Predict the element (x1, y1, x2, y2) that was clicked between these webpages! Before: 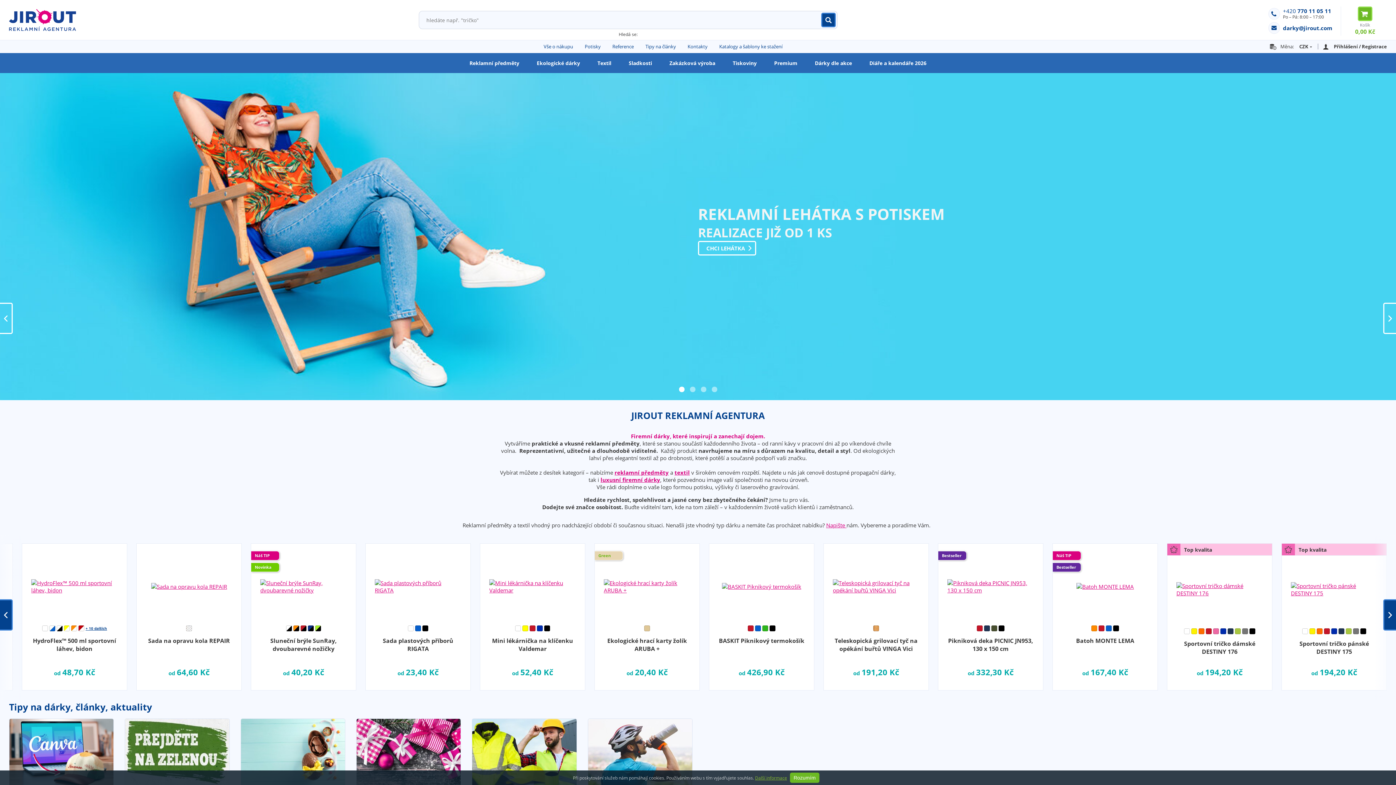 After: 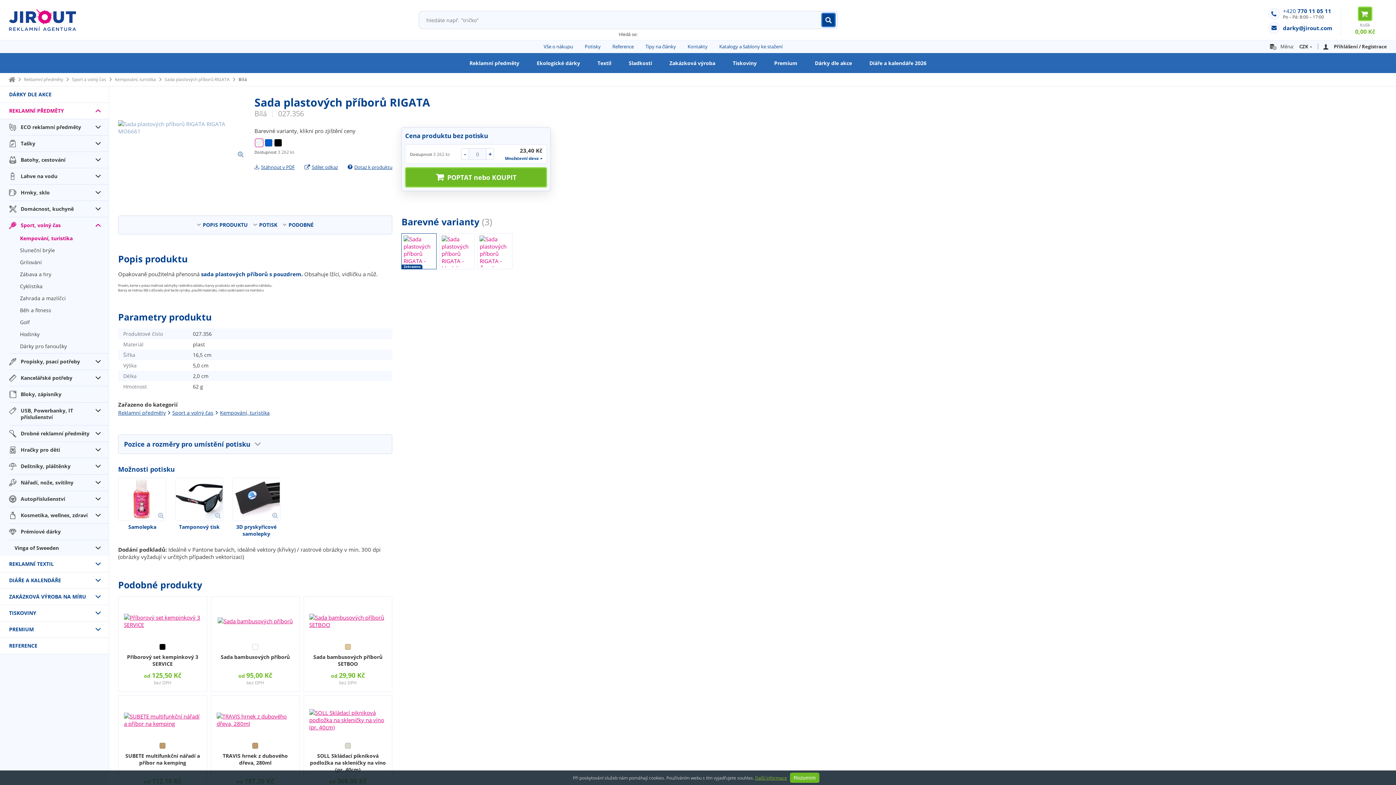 Action: bbox: (408, 625, 413, 631)